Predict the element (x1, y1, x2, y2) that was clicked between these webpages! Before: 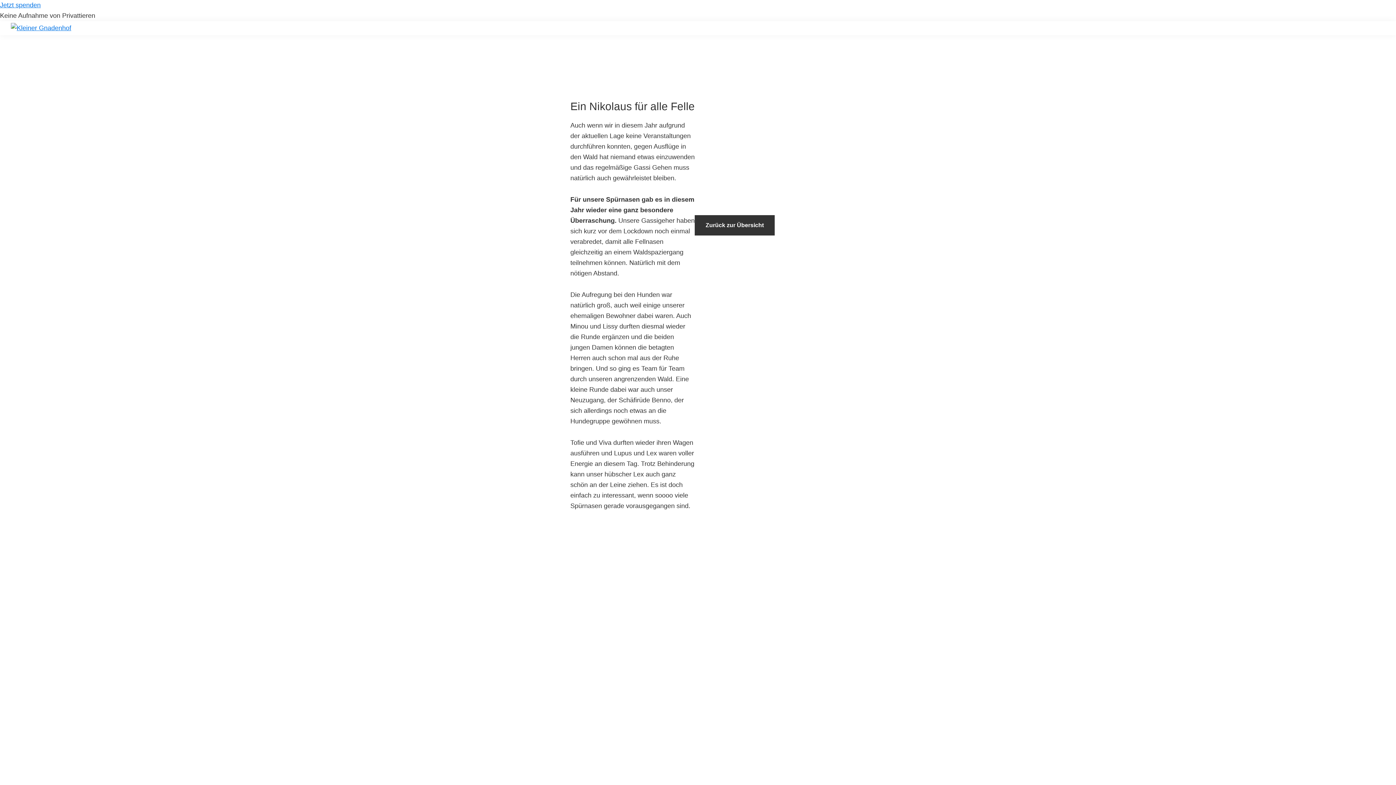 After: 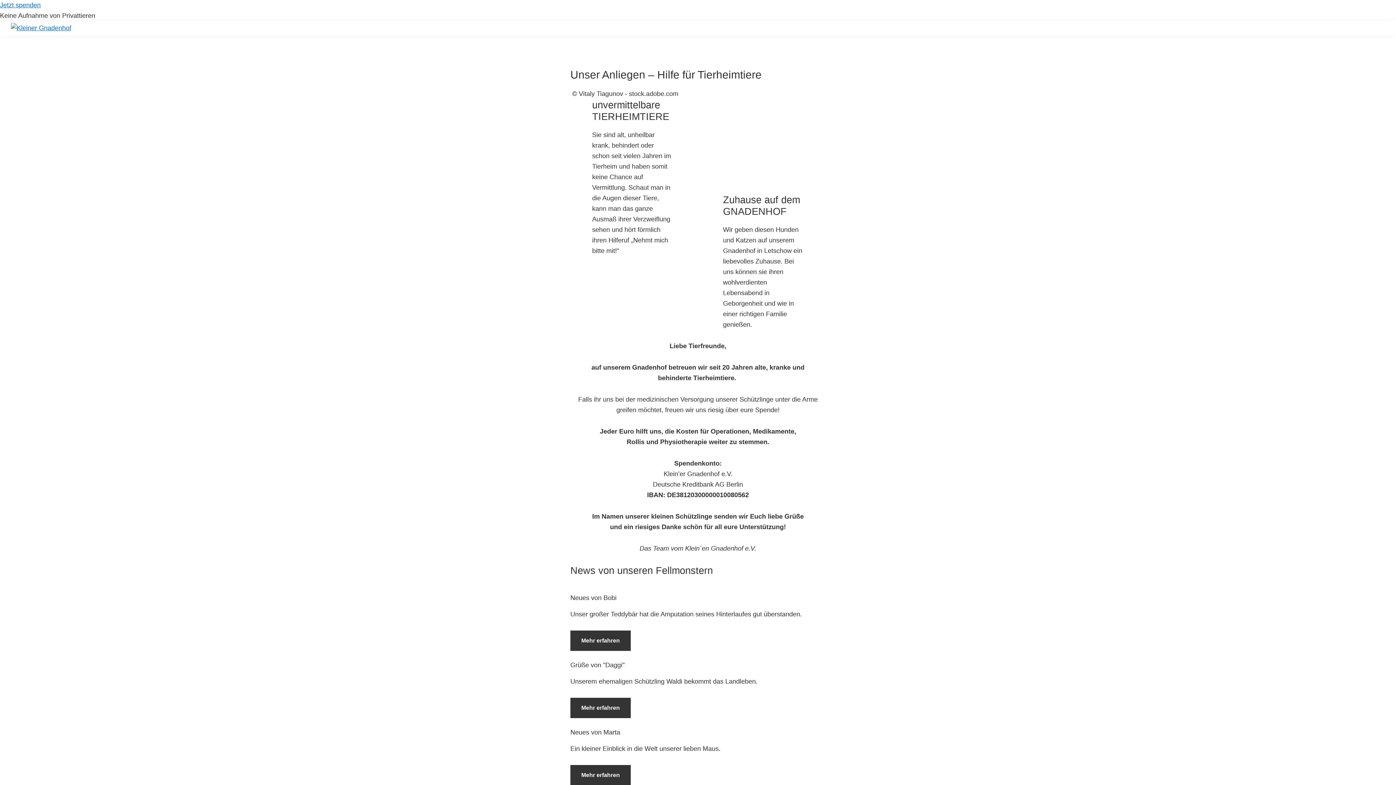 Action: bbox: (10, 24, 71, 31)